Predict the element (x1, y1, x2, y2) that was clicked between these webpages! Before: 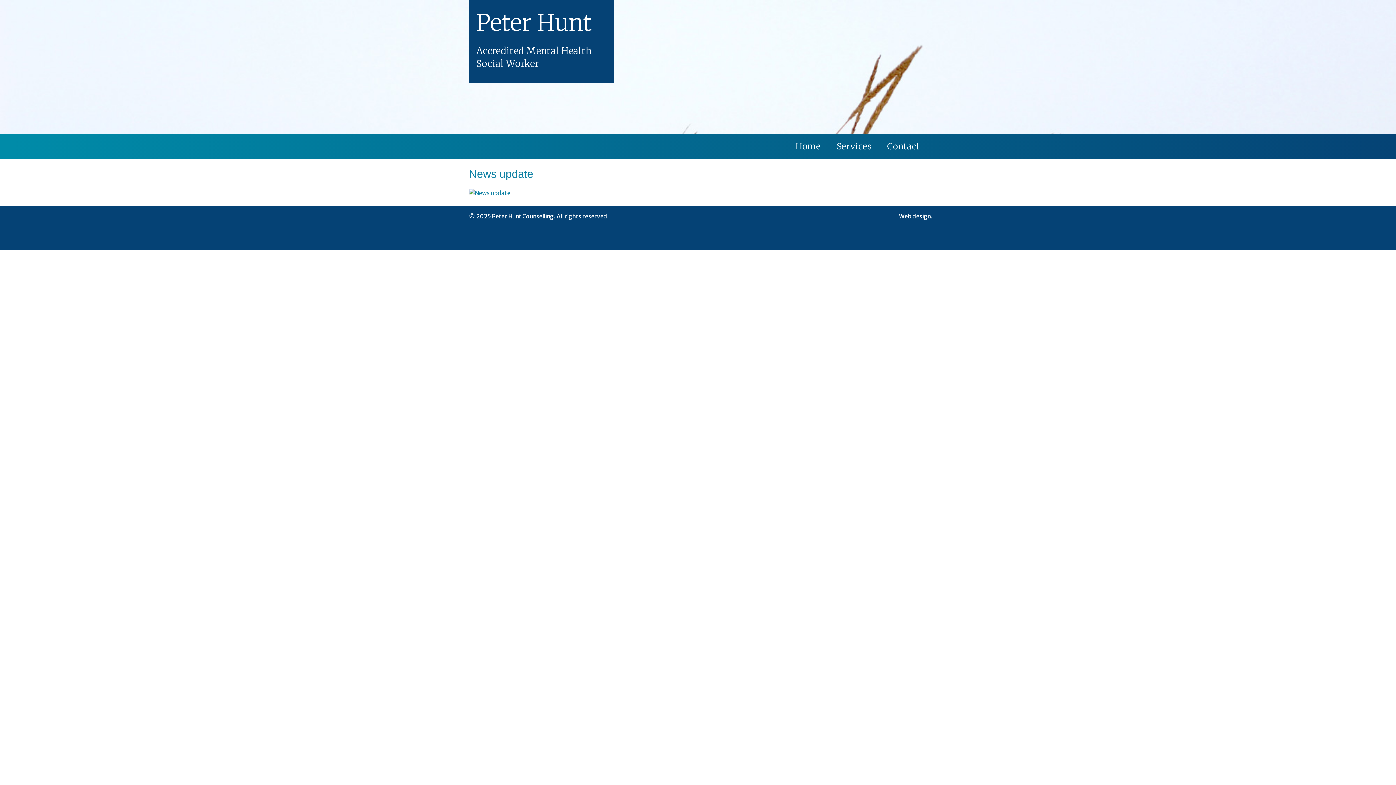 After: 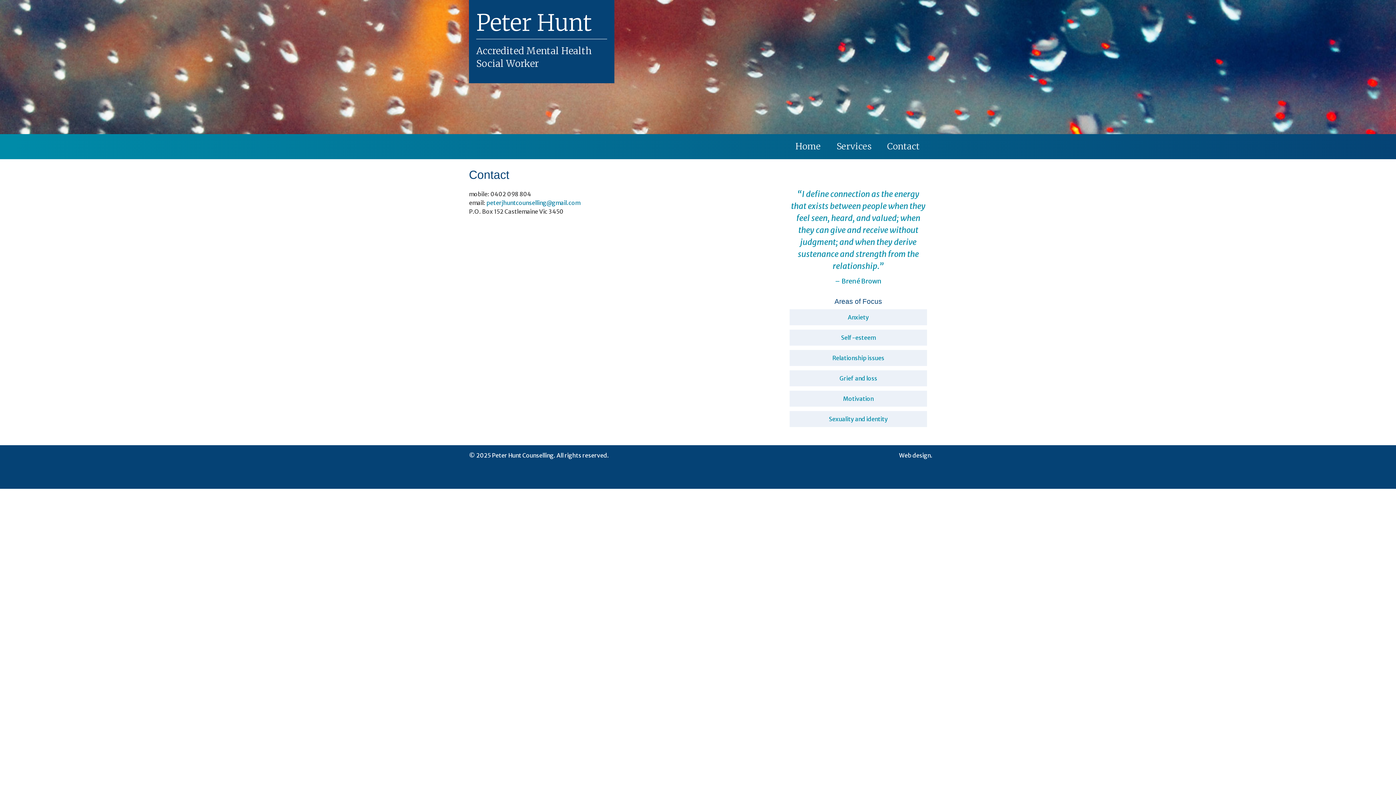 Action: bbox: (880, 134, 927, 159) label: Contact